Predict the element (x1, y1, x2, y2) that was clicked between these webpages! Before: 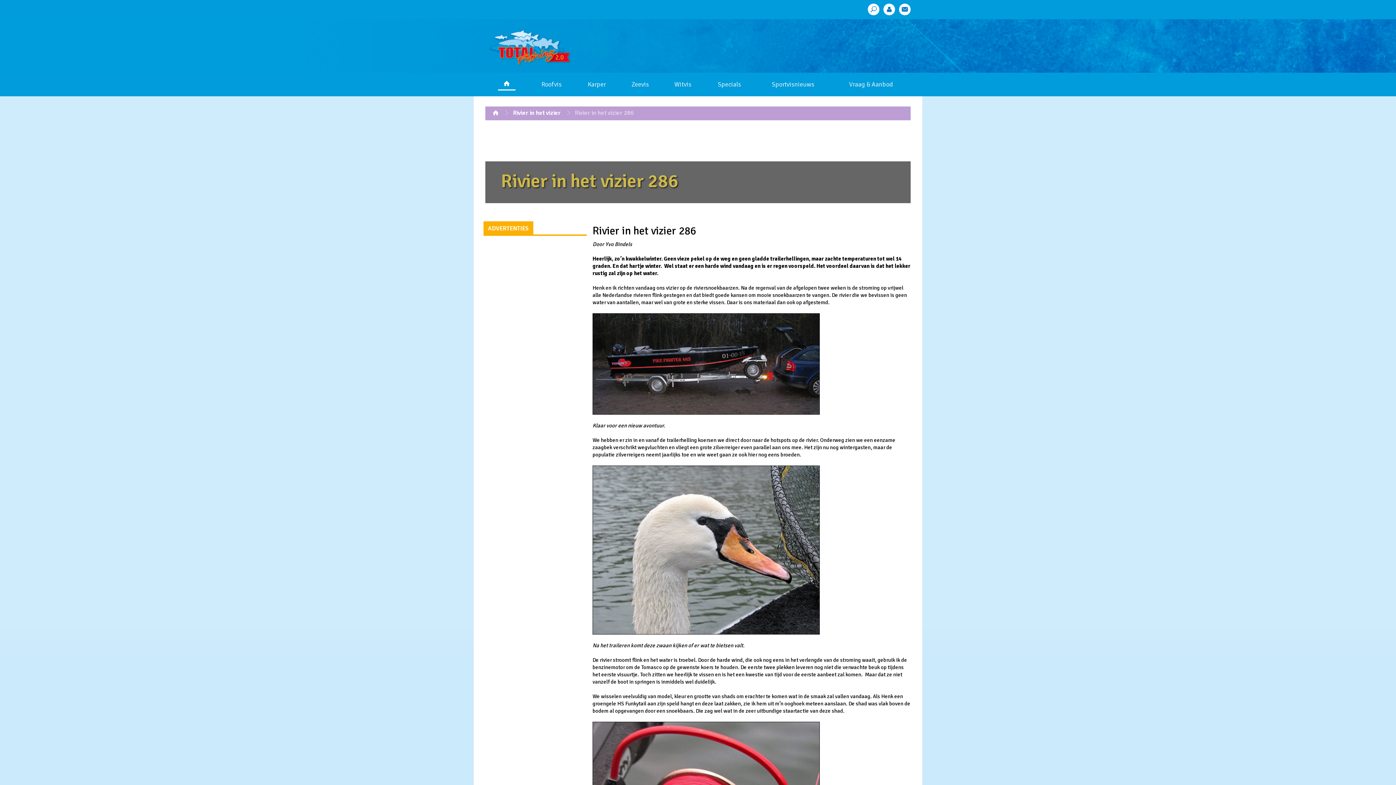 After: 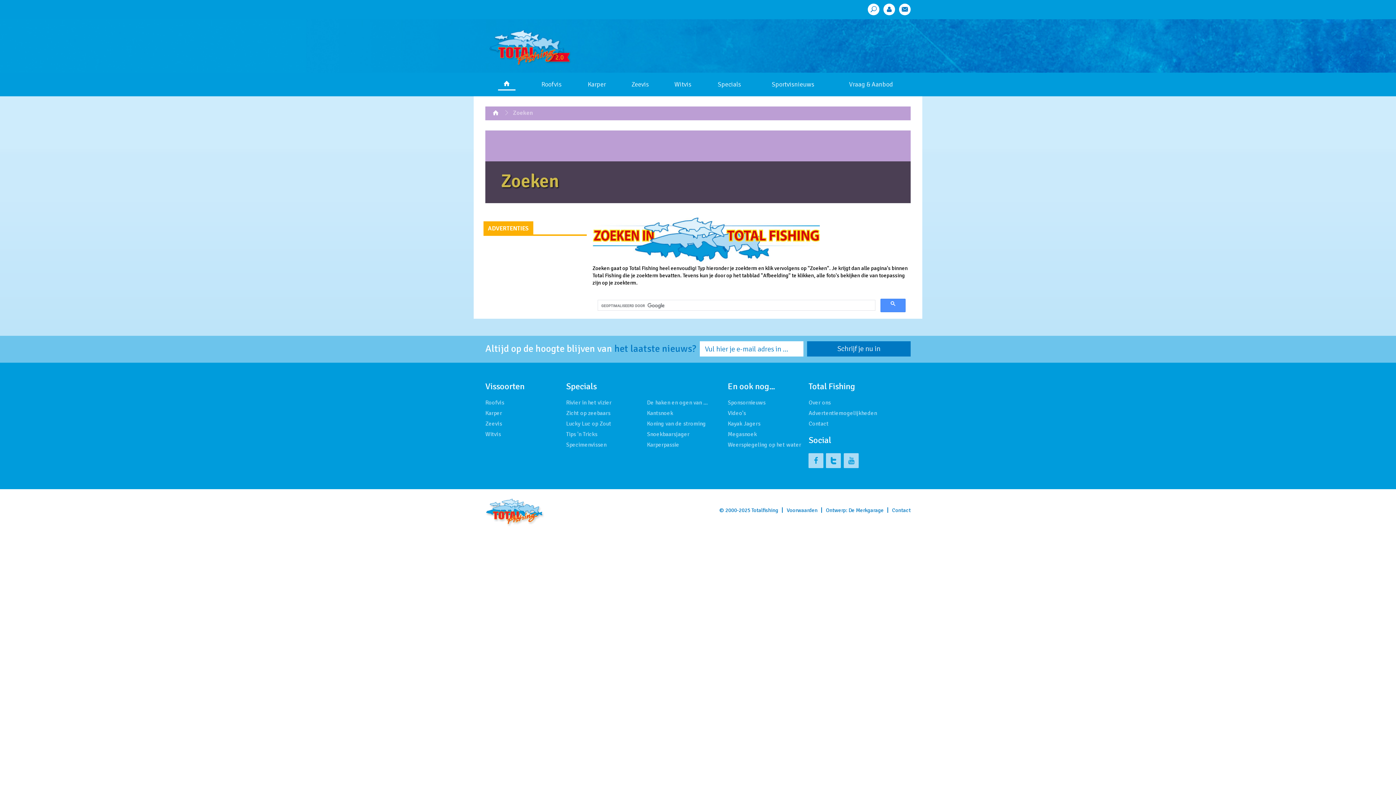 Action: bbox: (868, 3, 879, 15)